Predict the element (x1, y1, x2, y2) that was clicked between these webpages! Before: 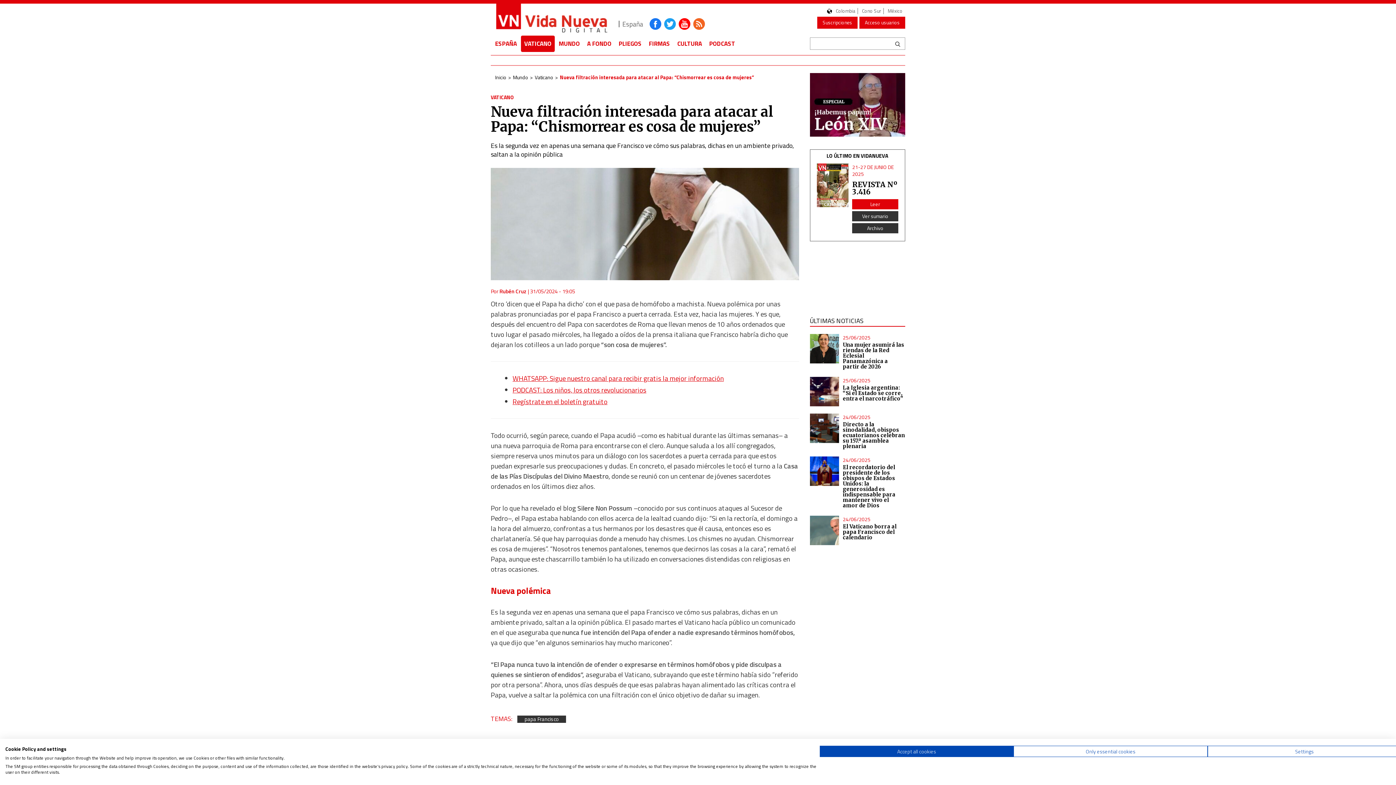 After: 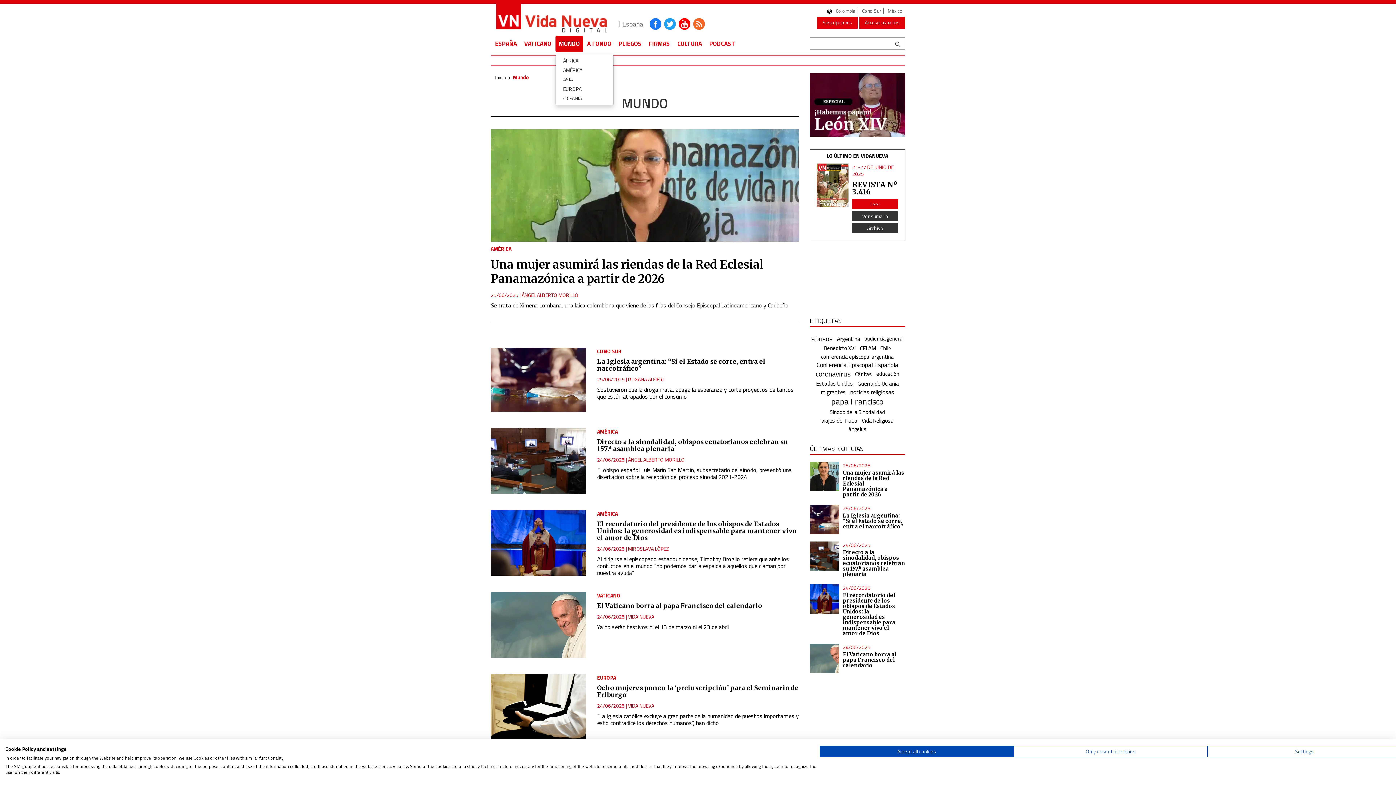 Action: bbox: (555, 35, 583, 52) label: MUNDO